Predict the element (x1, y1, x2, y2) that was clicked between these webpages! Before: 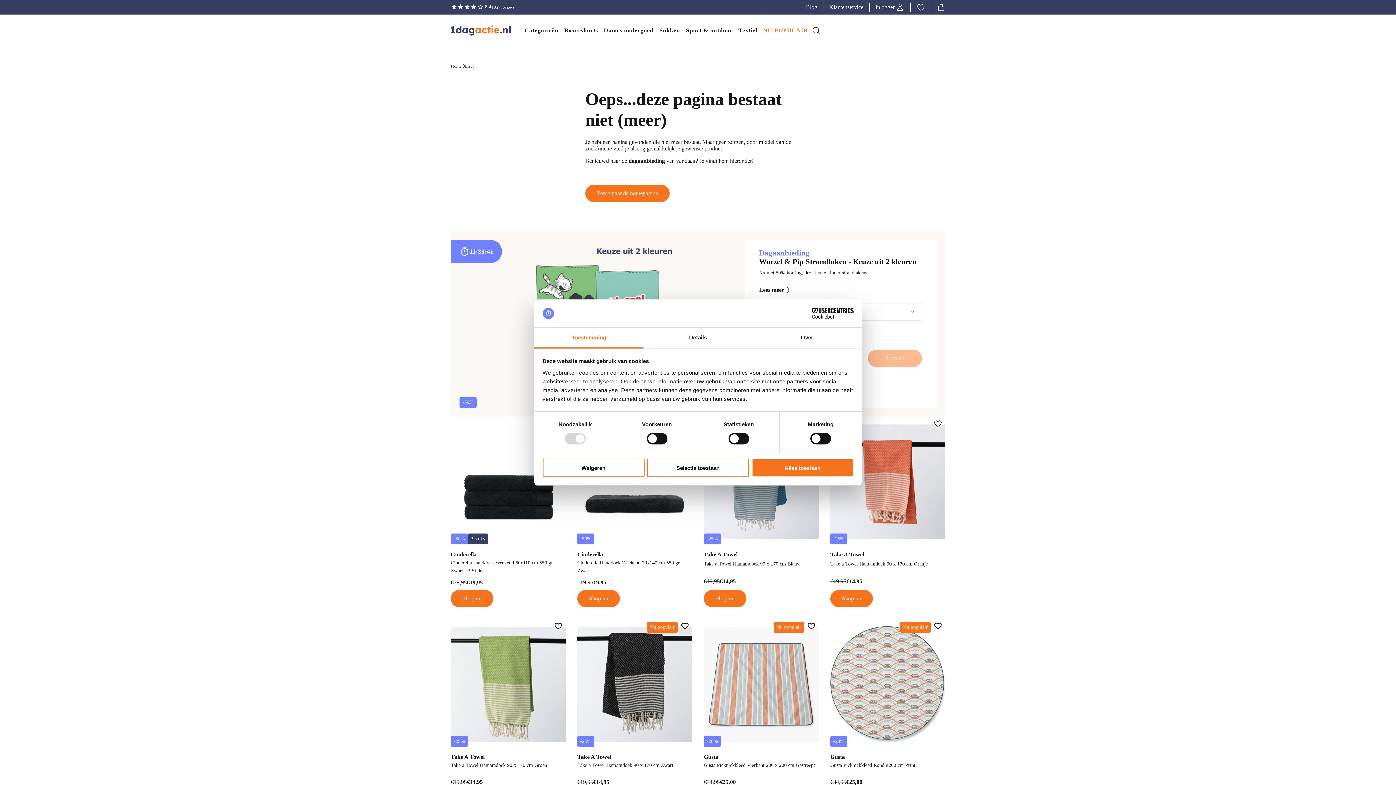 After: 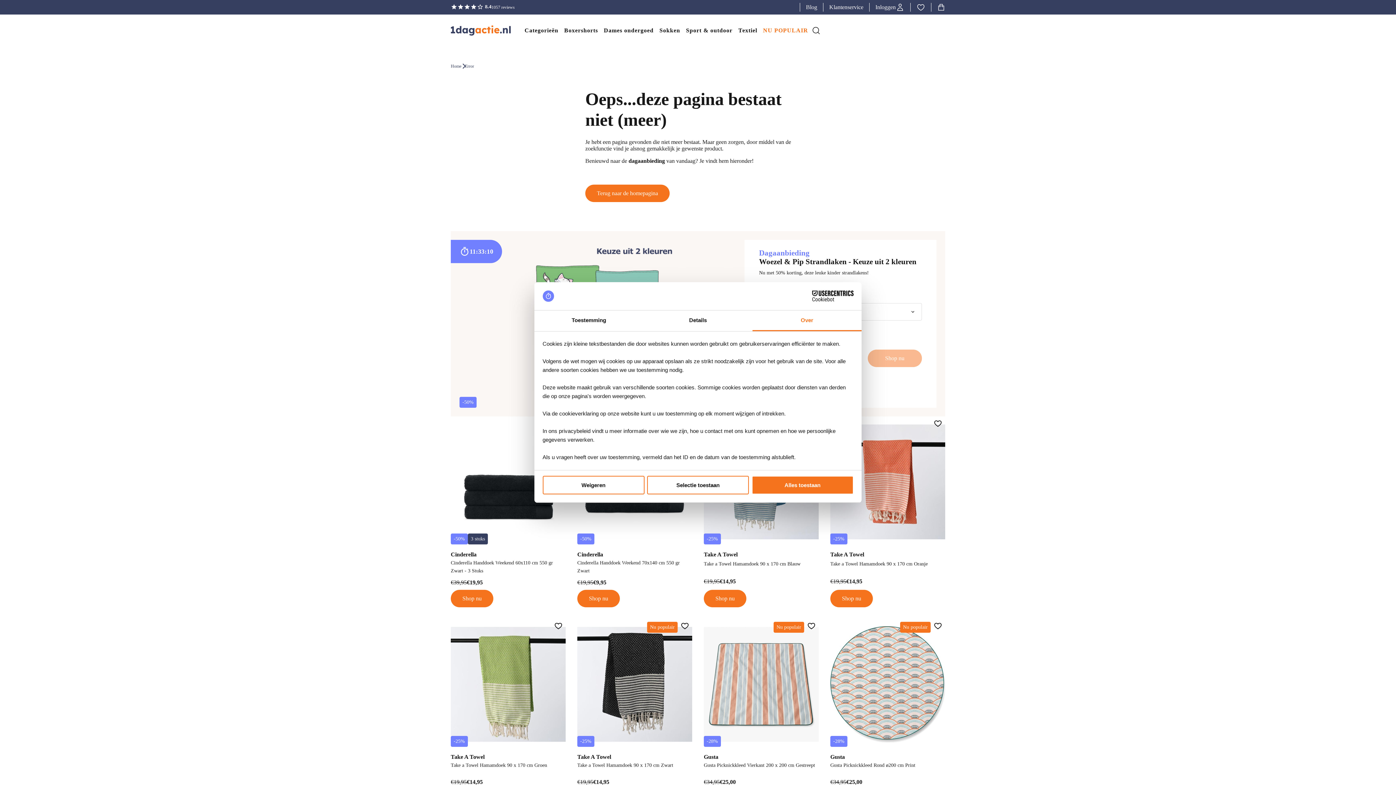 Action: label: Over bbox: (752, 327, 861, 348)